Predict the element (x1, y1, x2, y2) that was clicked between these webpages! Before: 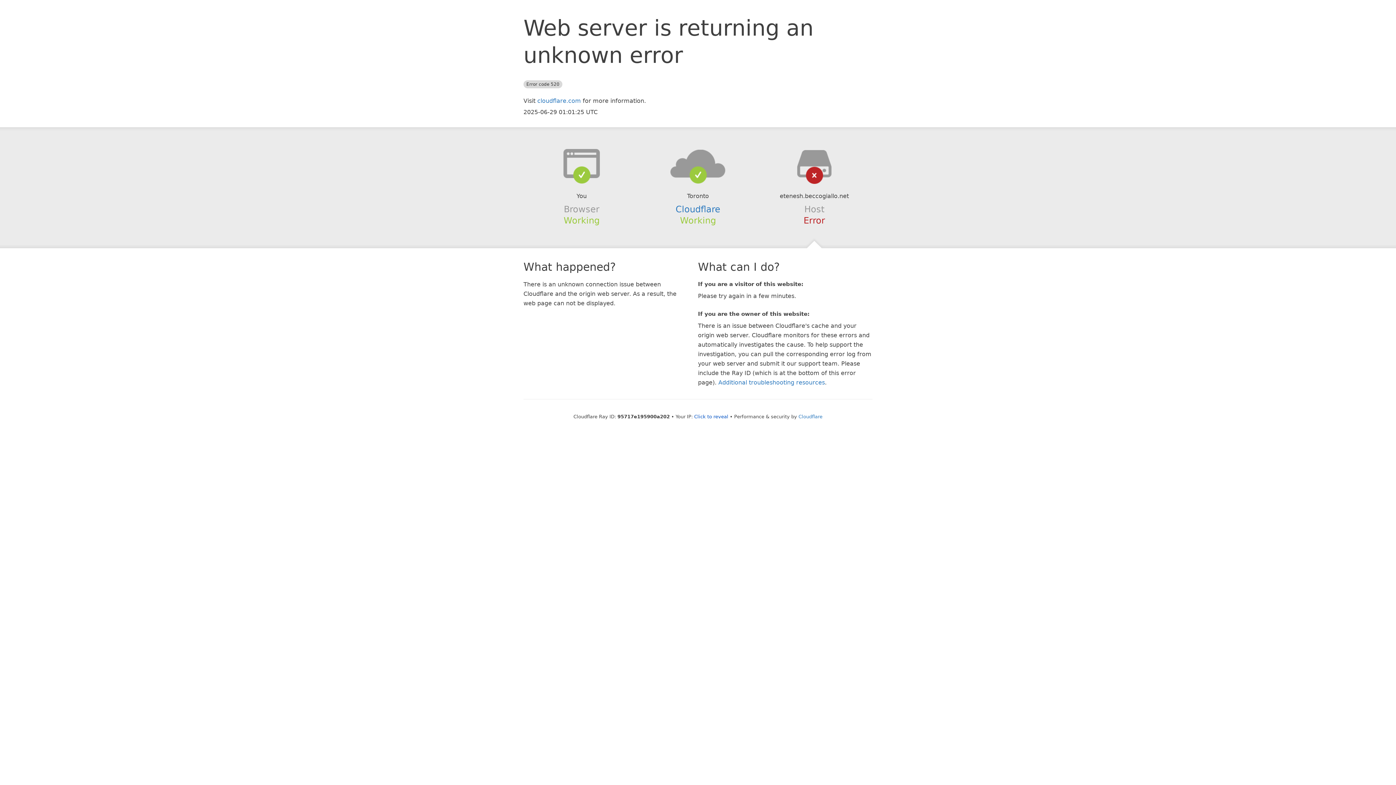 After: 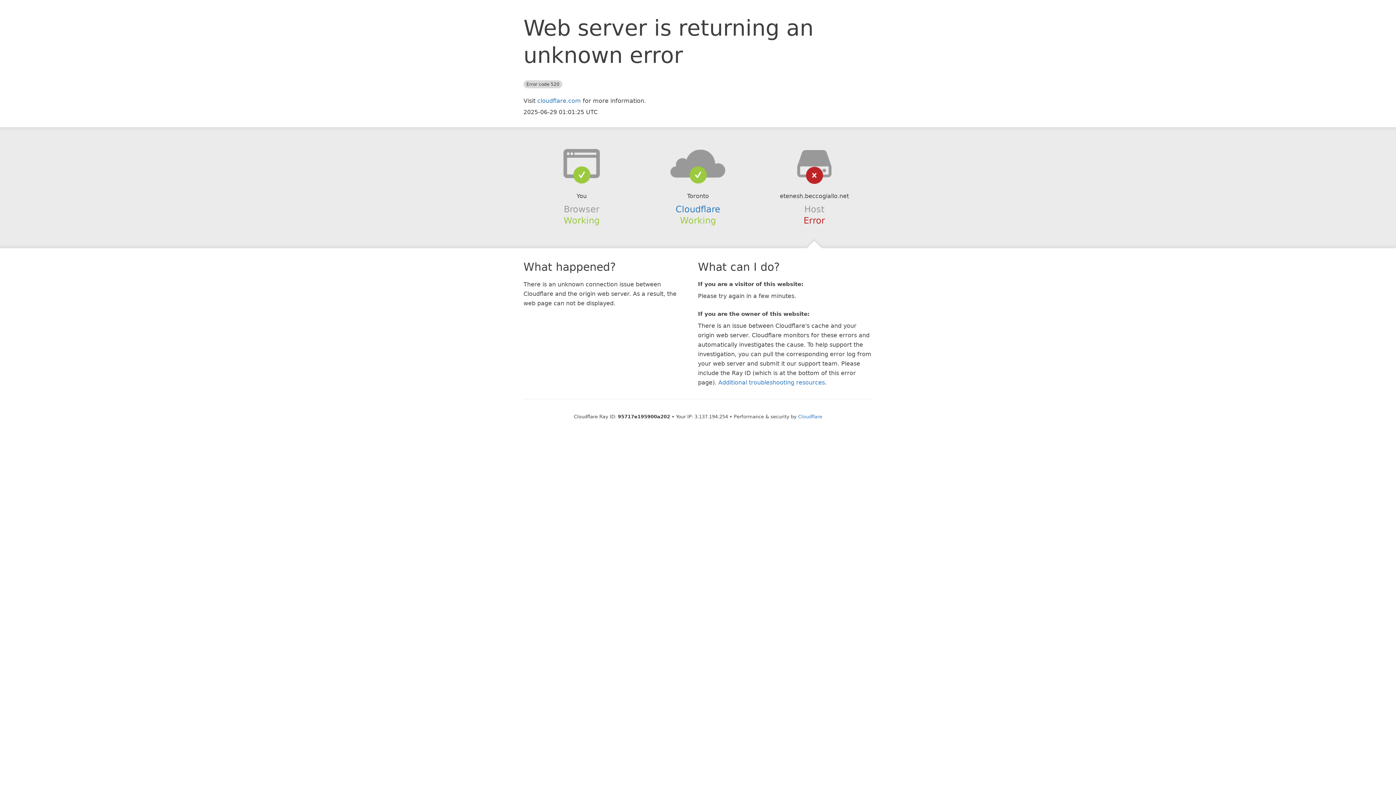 Action: label: Click to reveal bbox: (694, 414, 728, 419)